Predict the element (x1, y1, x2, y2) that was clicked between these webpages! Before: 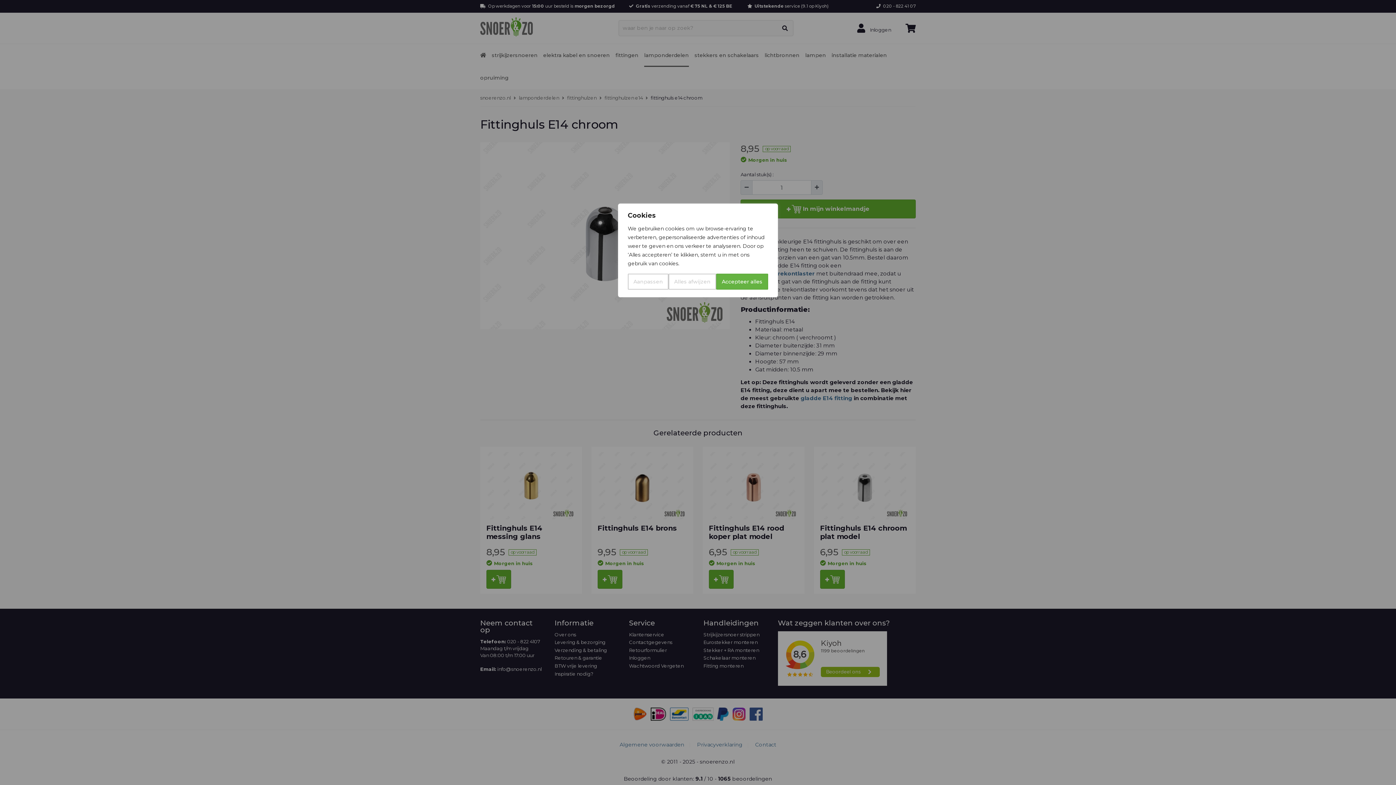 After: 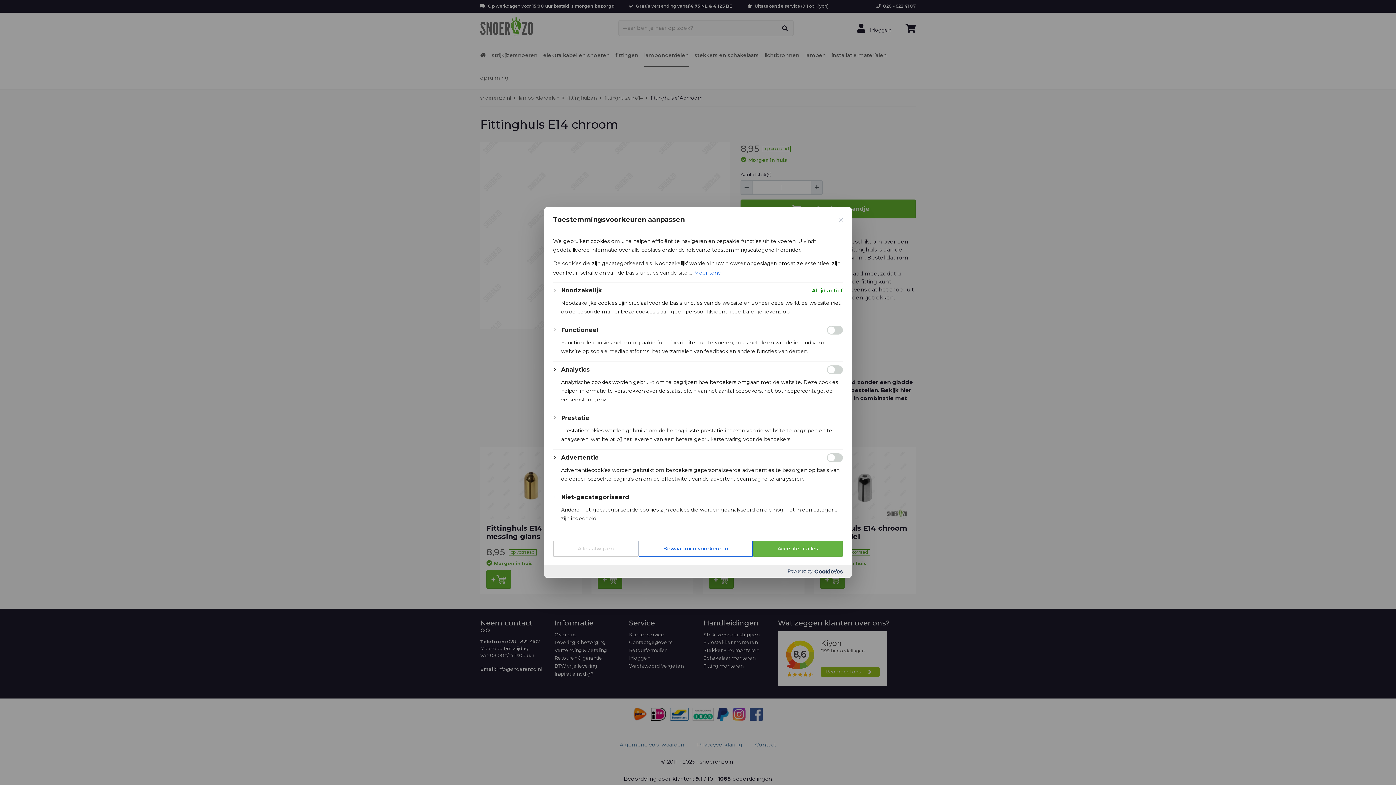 Action: label: Aanpassen bbox: (628, 273, 668, 289)